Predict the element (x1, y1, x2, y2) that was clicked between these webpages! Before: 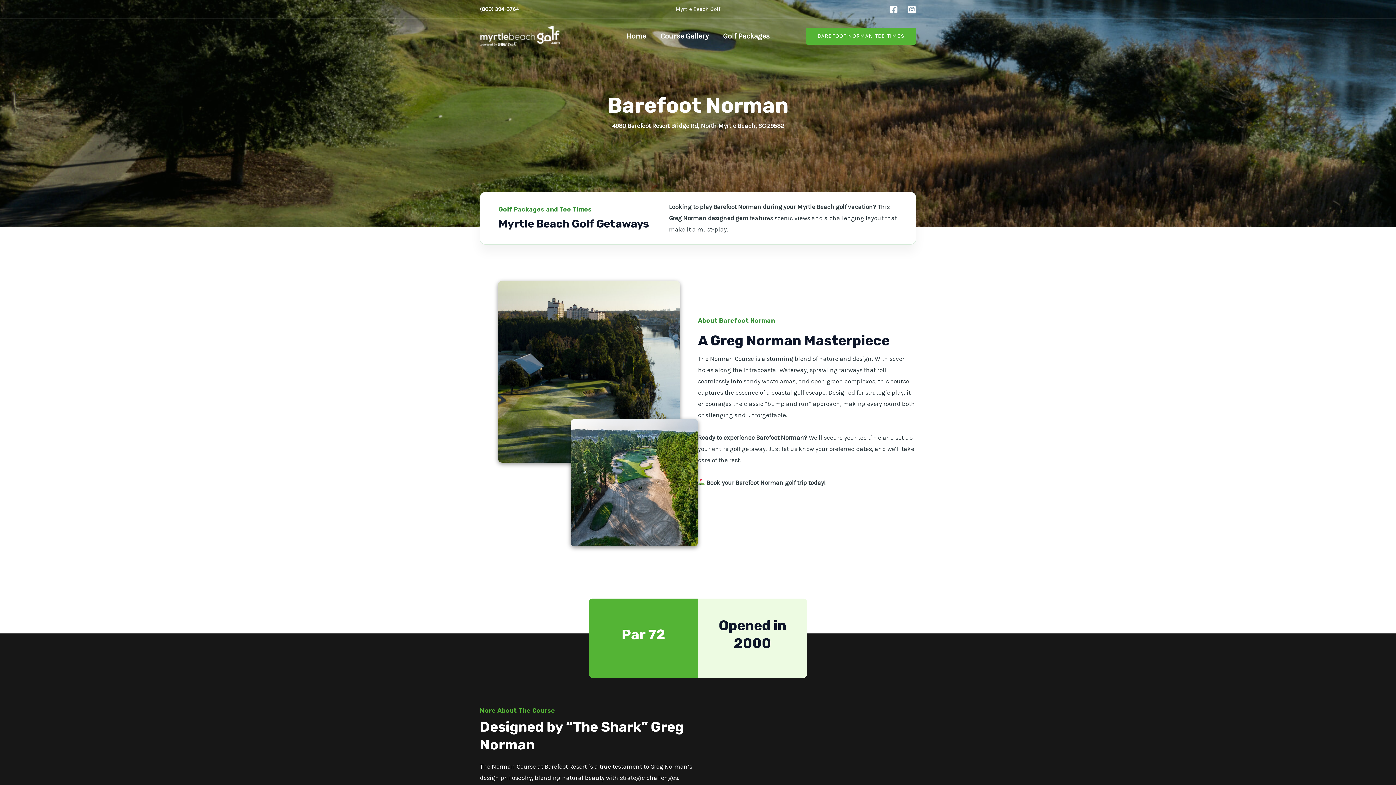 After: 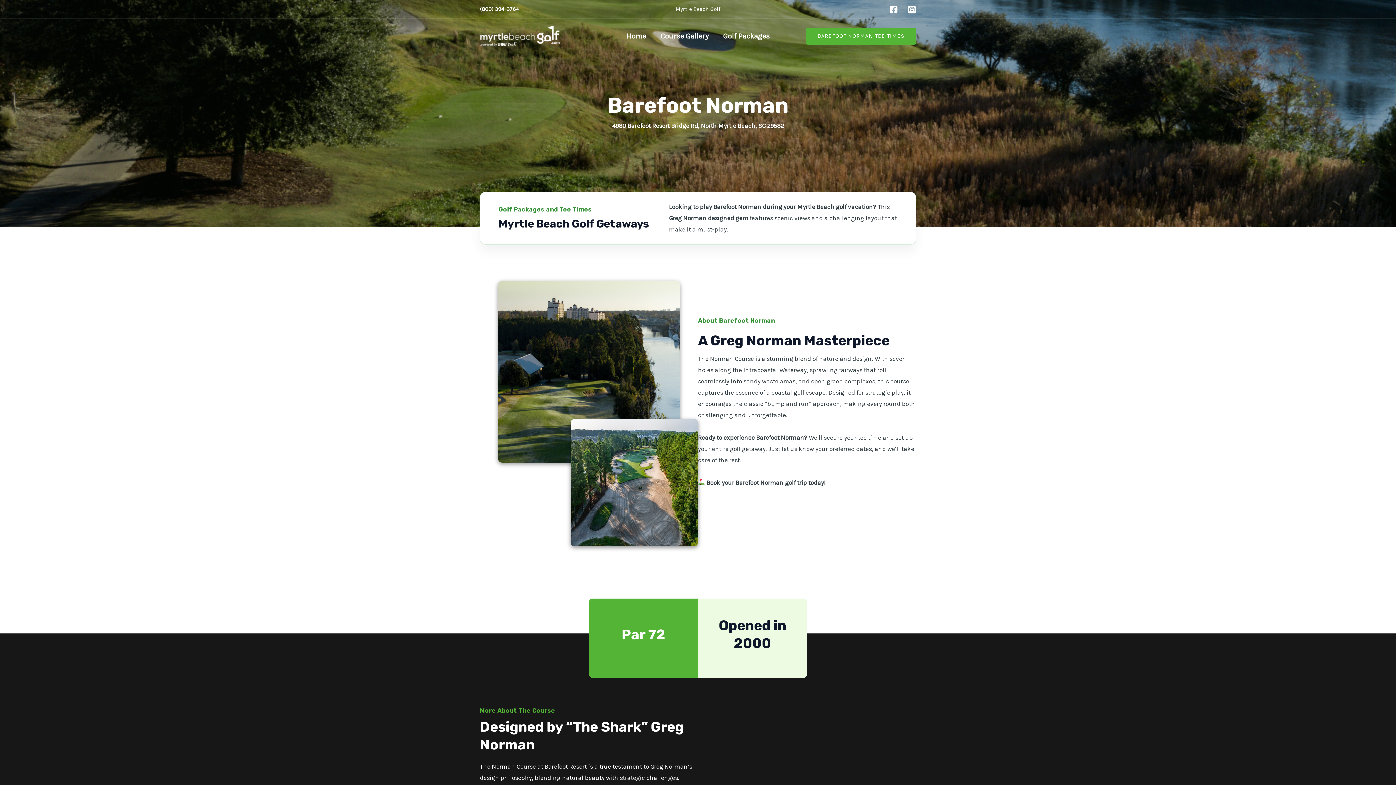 Action: label: Instagram bbox: (908, 5, 916, 13)